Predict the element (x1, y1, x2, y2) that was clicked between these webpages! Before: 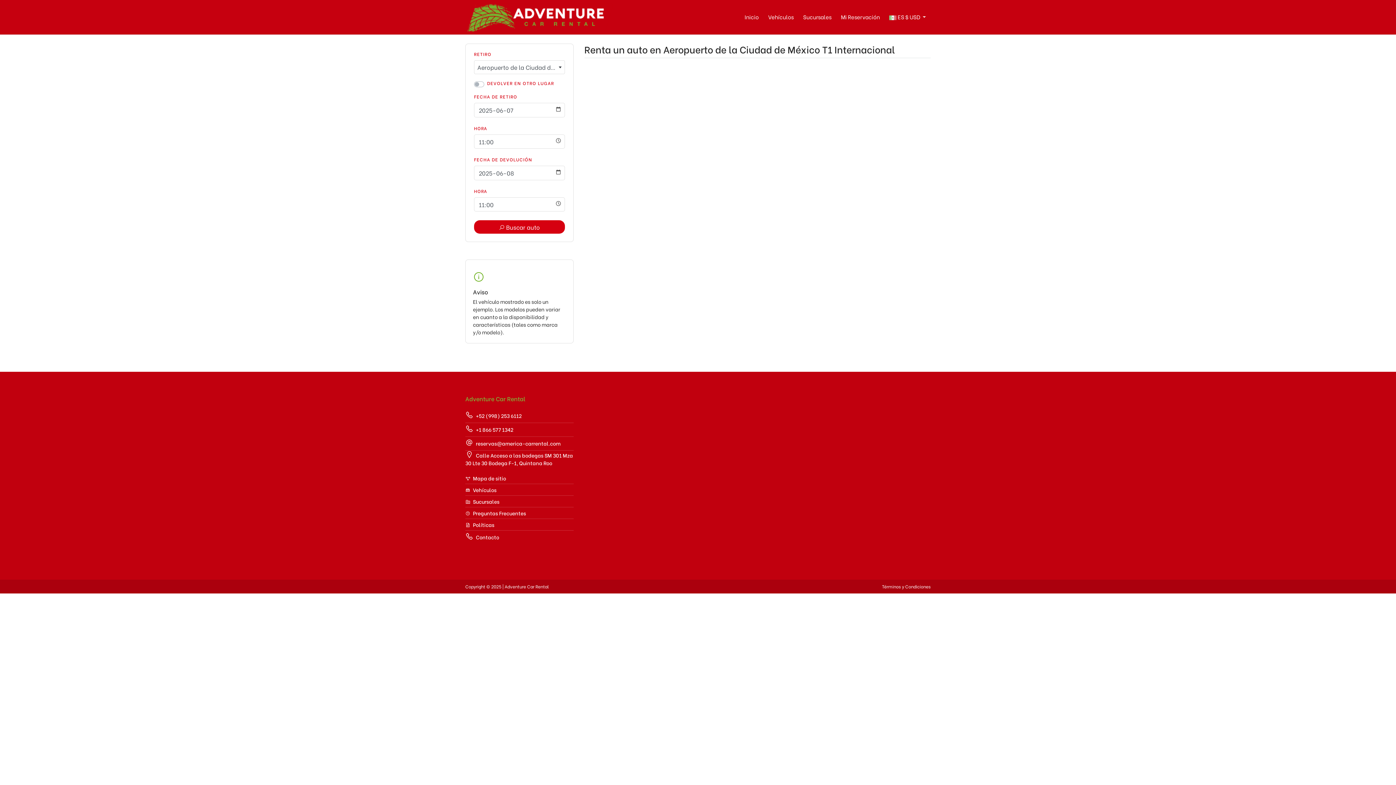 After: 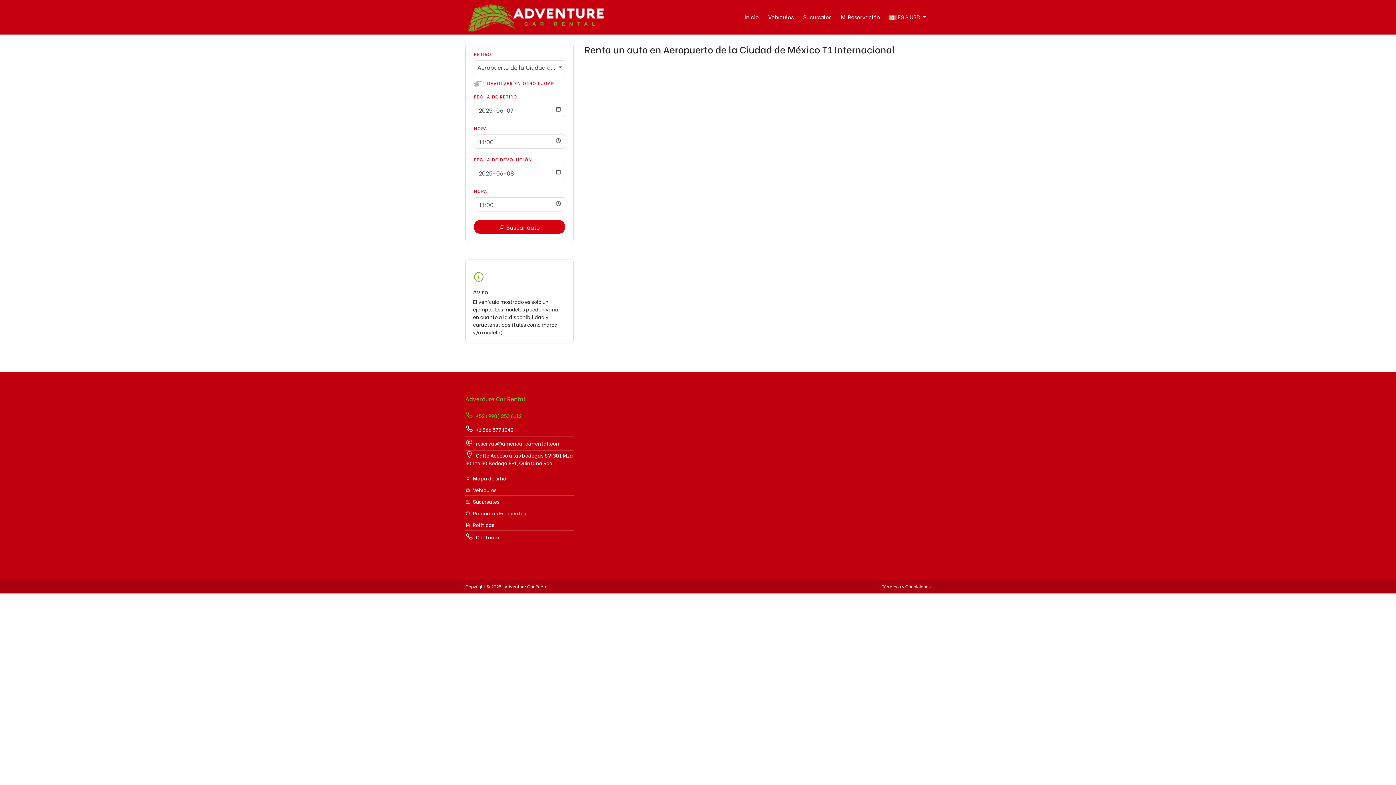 Action: bbox: (465, 409, 573, 421) label:  +52 (998) 253 6112